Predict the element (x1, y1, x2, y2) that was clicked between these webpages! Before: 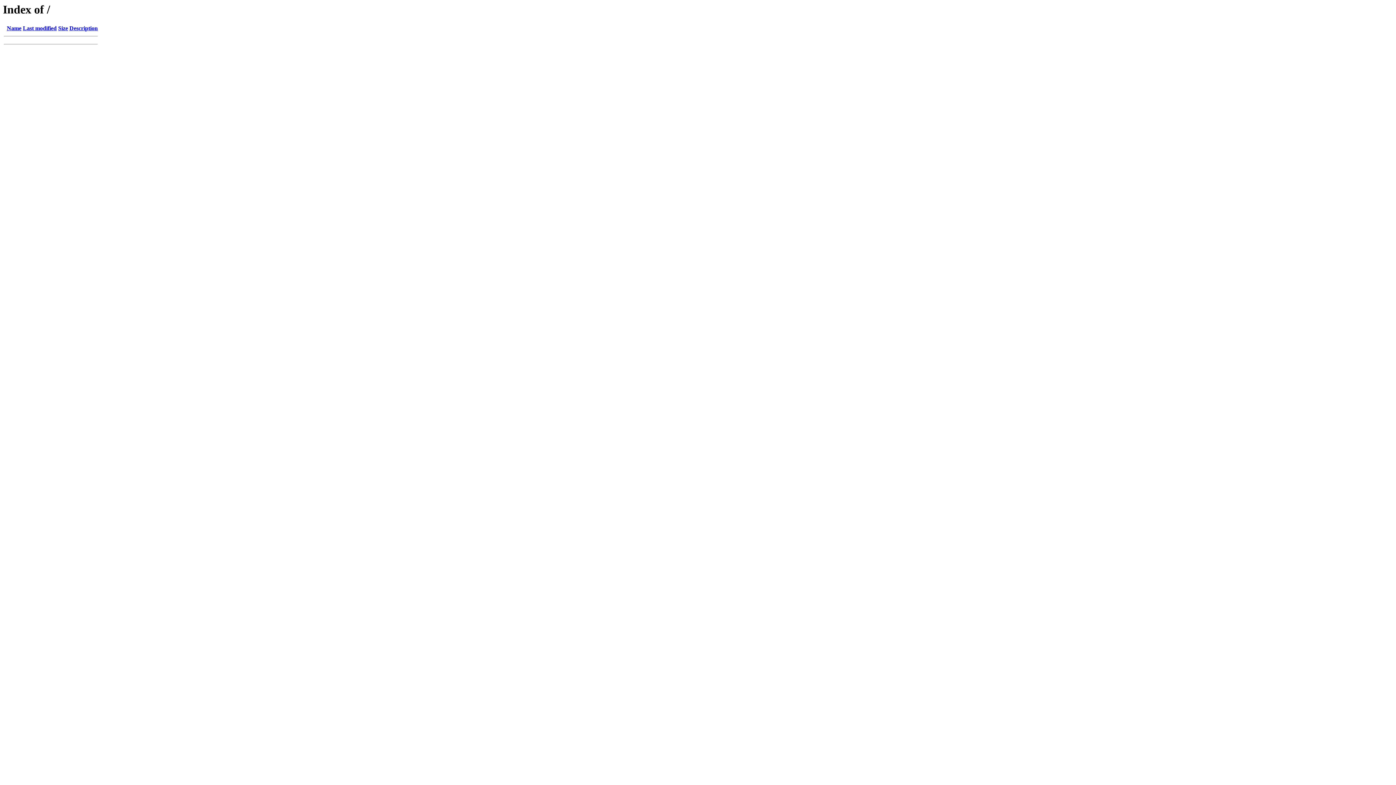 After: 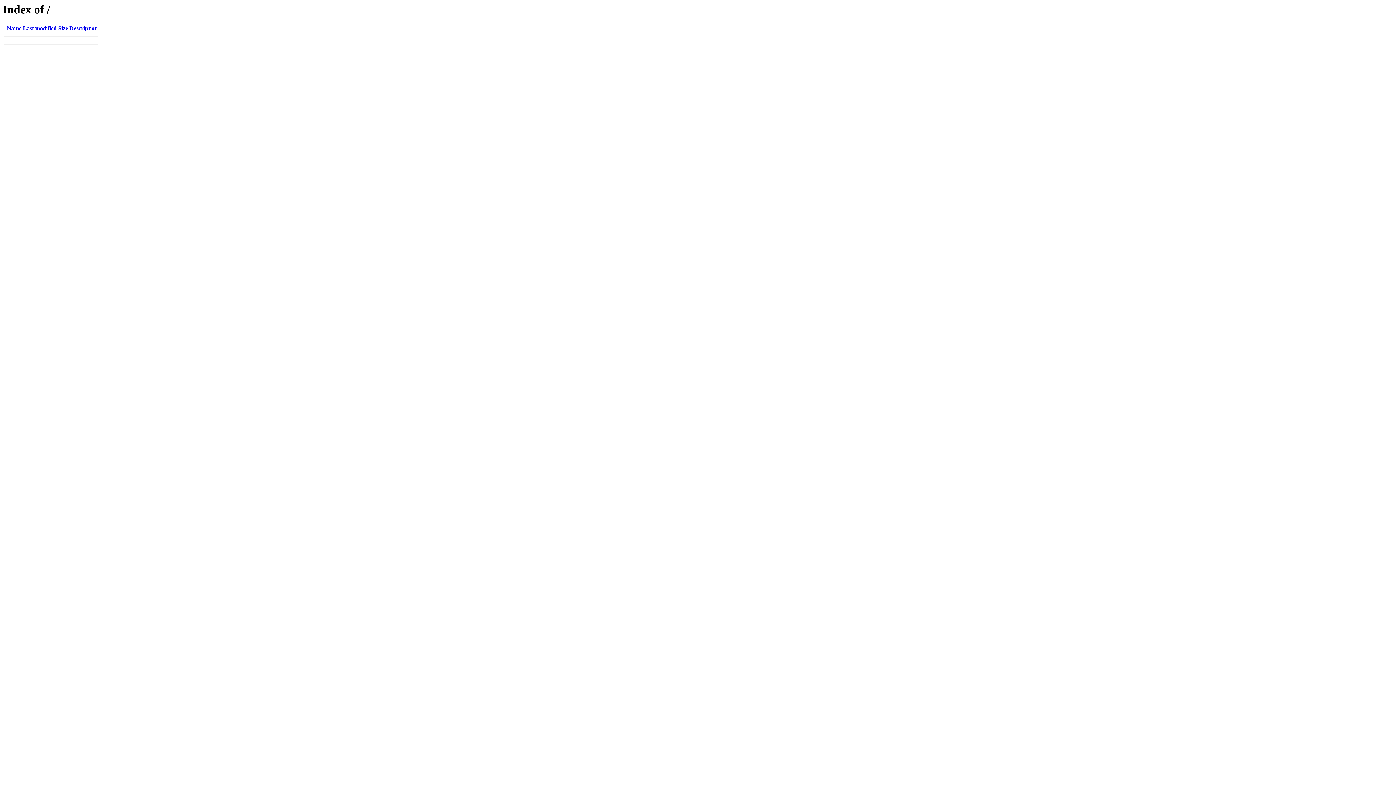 Action: bbox: (6, 25, 21, 31) label: Name